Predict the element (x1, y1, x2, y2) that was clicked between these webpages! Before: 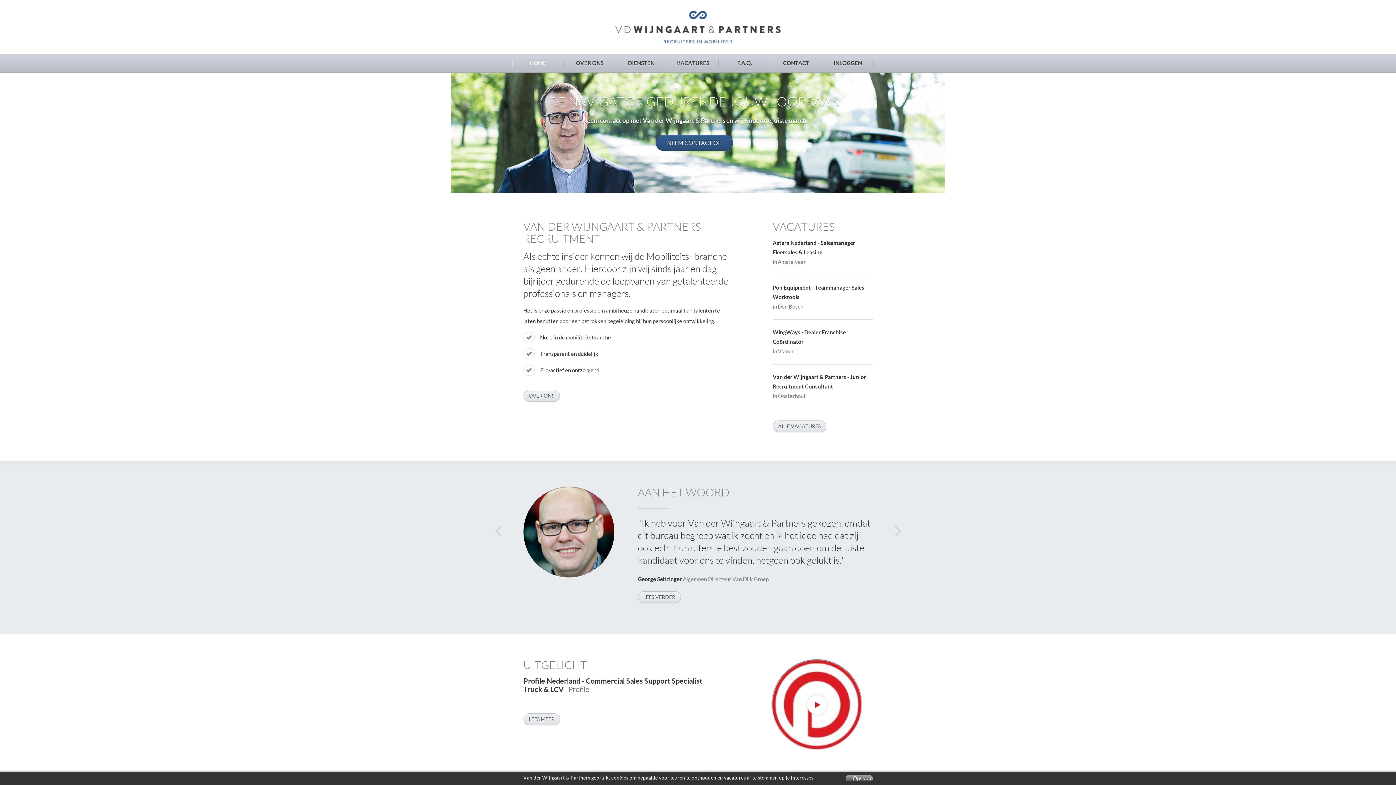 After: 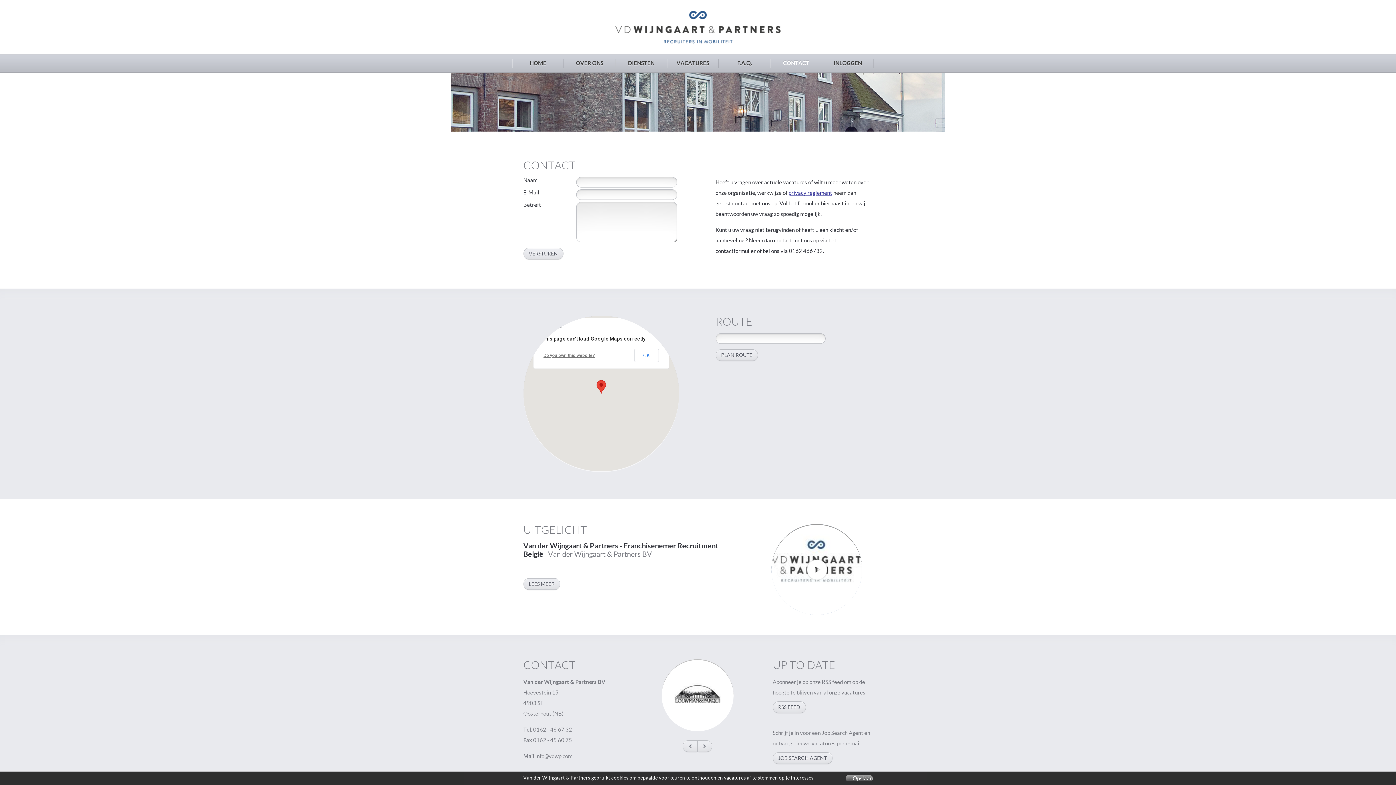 Action: bbox: (770, 54, 821, 72) label: CONTACT